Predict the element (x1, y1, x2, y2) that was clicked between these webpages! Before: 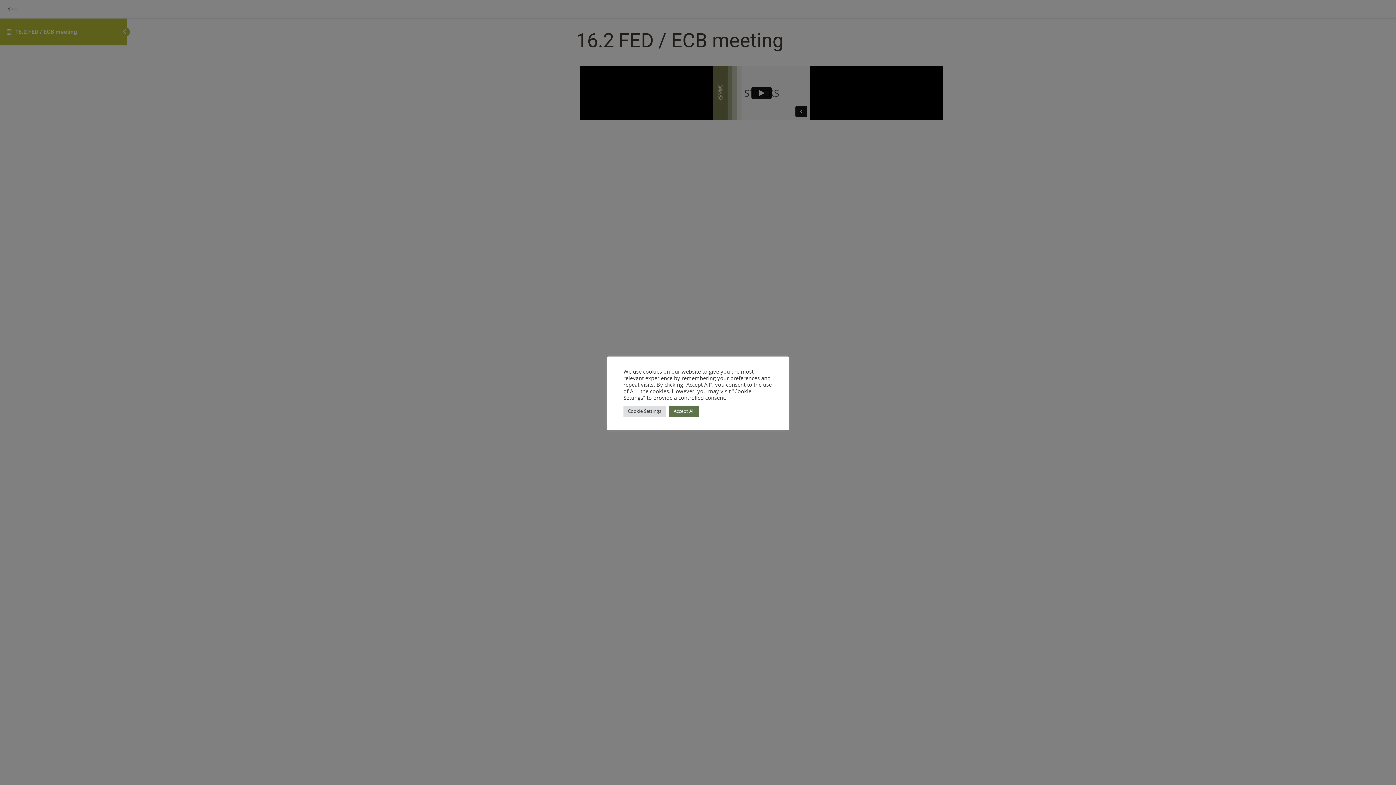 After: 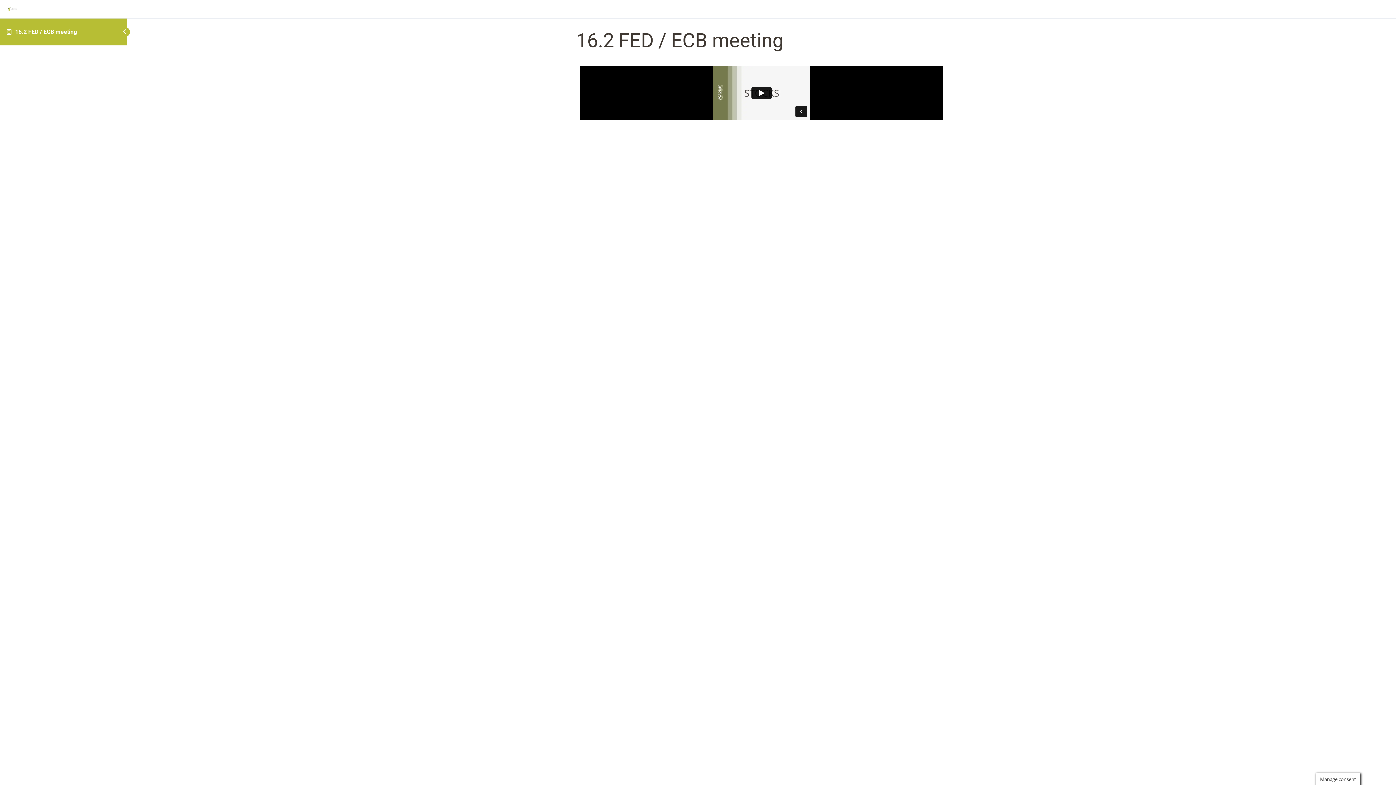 Action: label: Accept All bbox: (669, 405, 698, 416)